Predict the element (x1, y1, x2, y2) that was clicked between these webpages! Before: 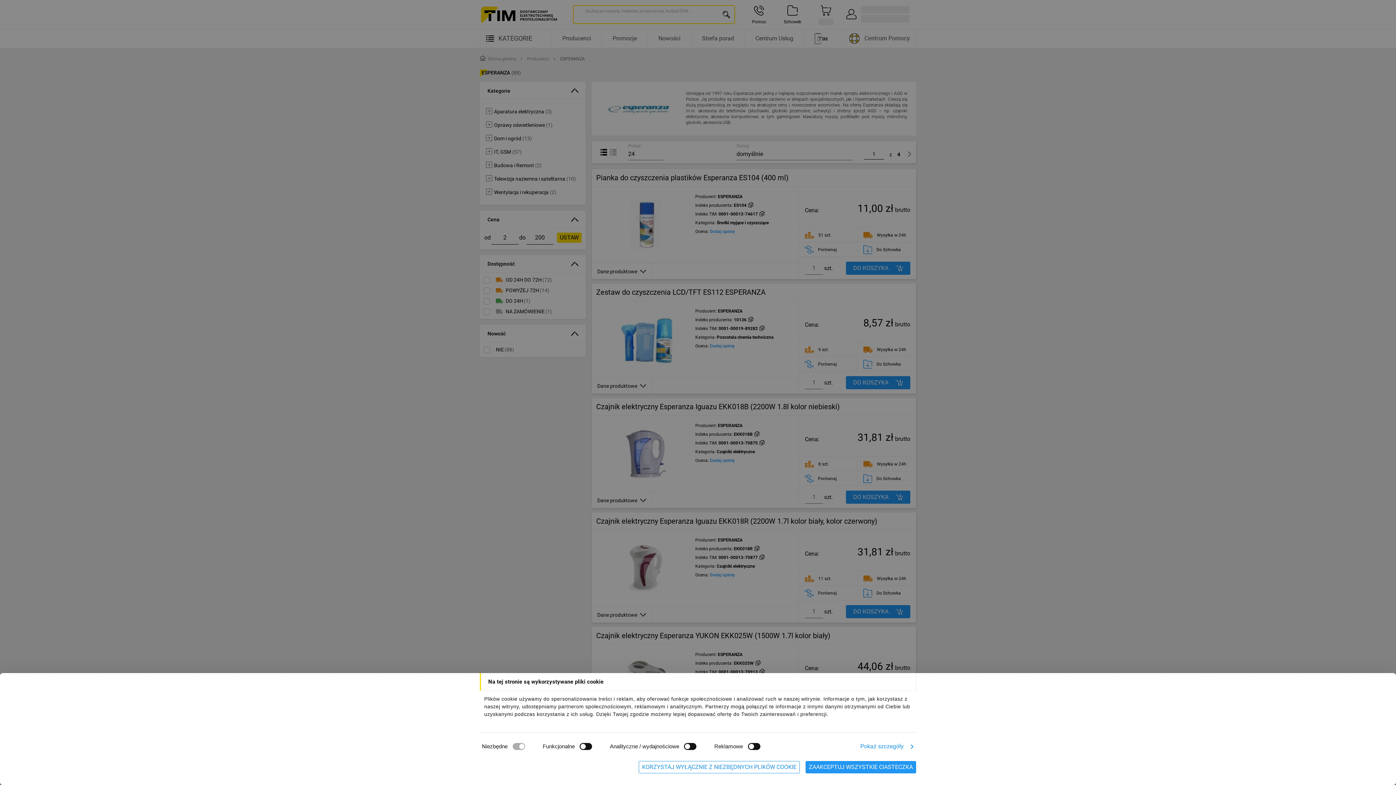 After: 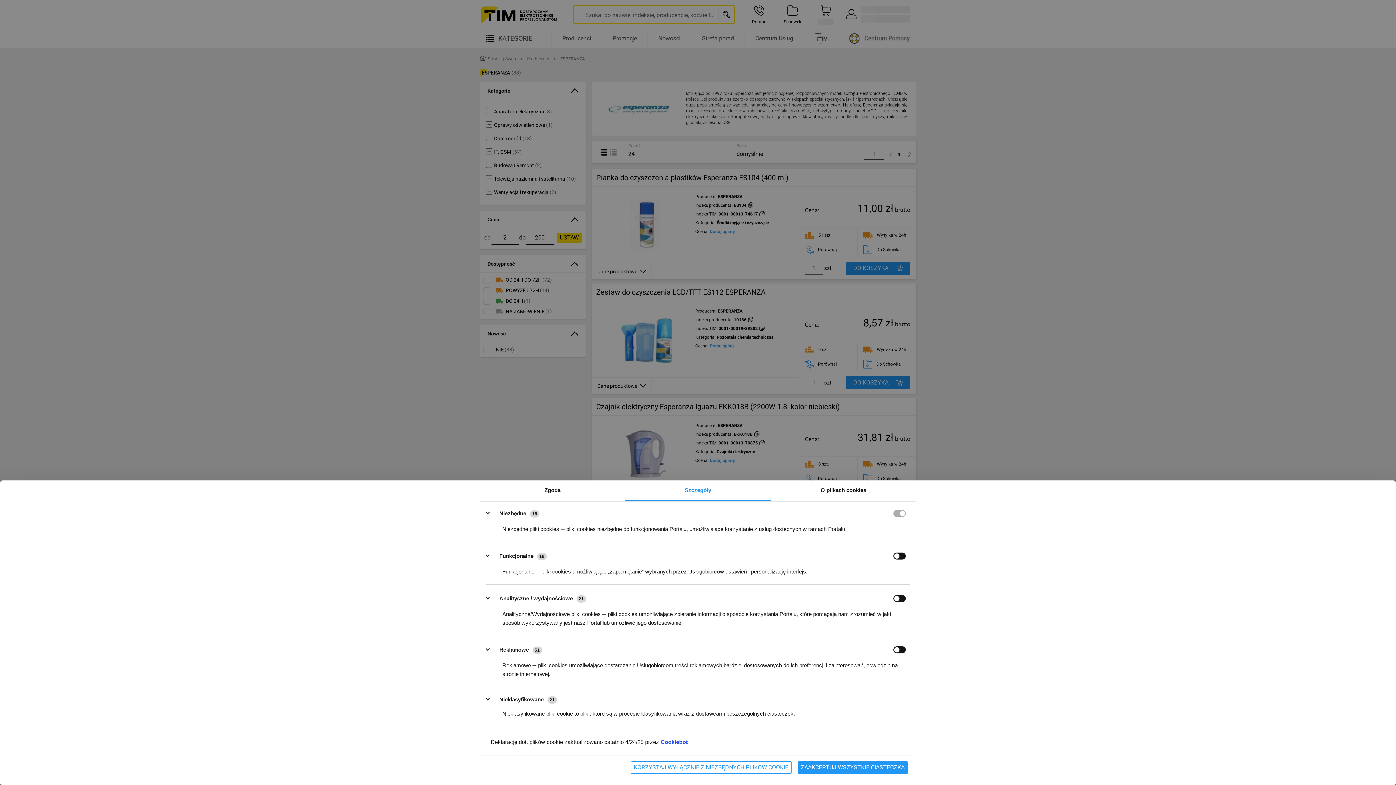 Action: bbox: (857, 740, 916, 753) label: Pokaż szczegóły